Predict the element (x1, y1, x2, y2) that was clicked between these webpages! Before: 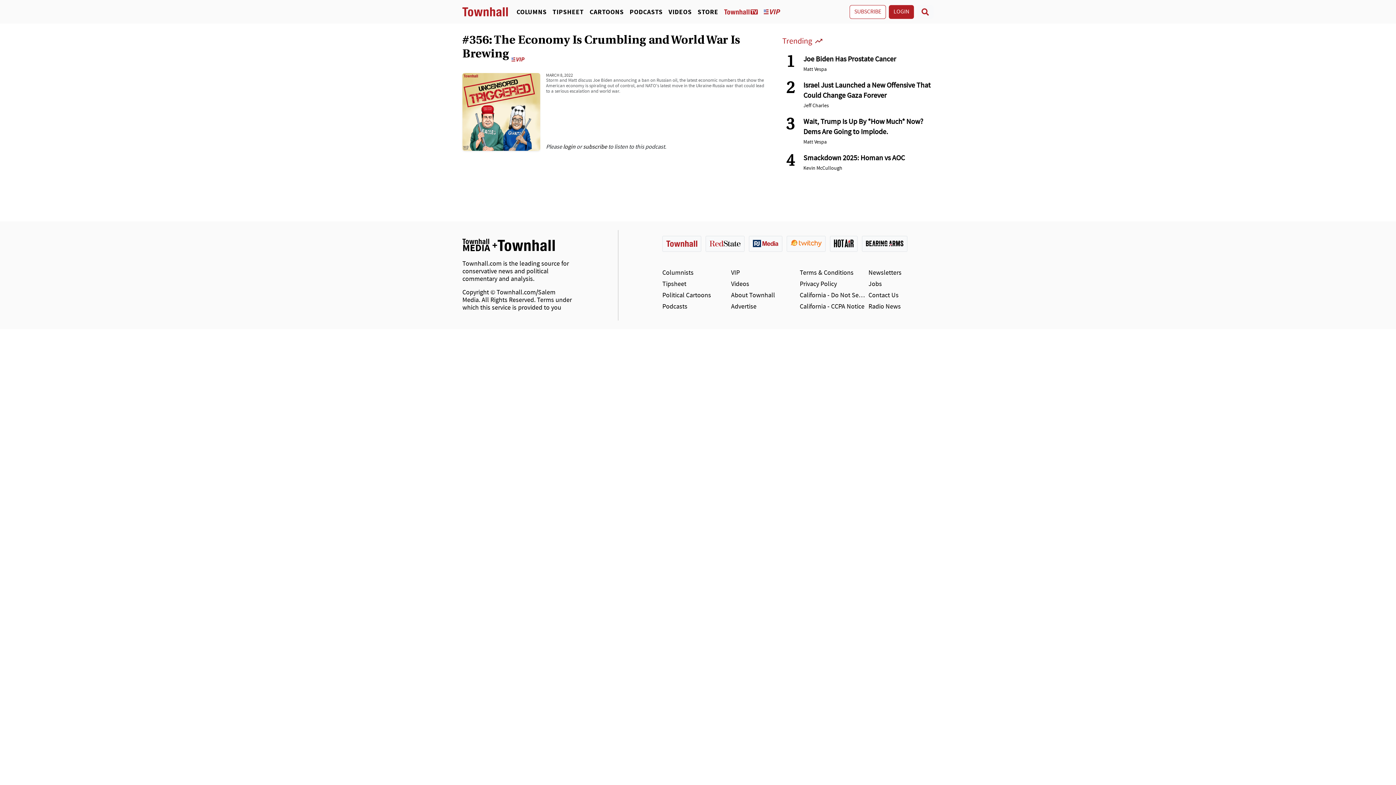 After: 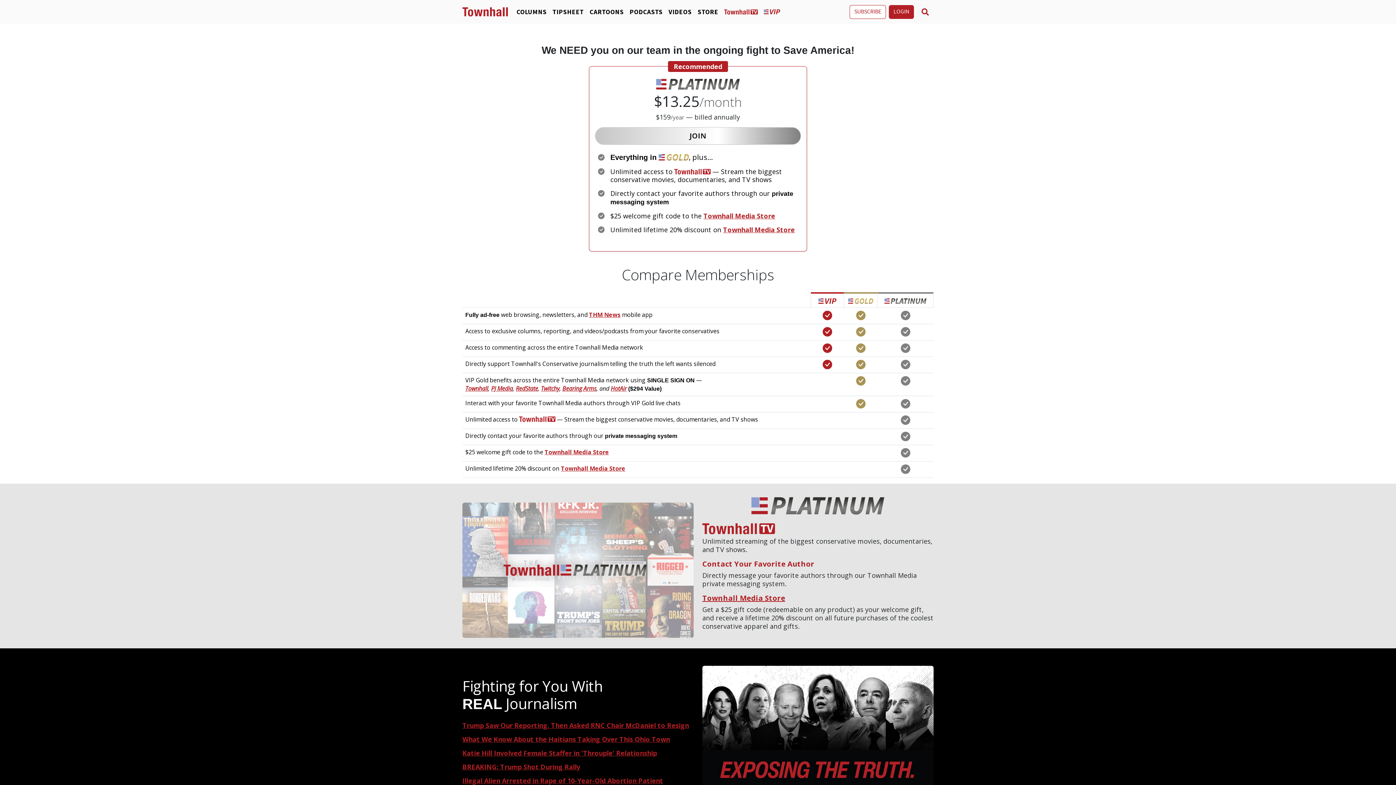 Action: bbox: (721, 7, 761, 16)